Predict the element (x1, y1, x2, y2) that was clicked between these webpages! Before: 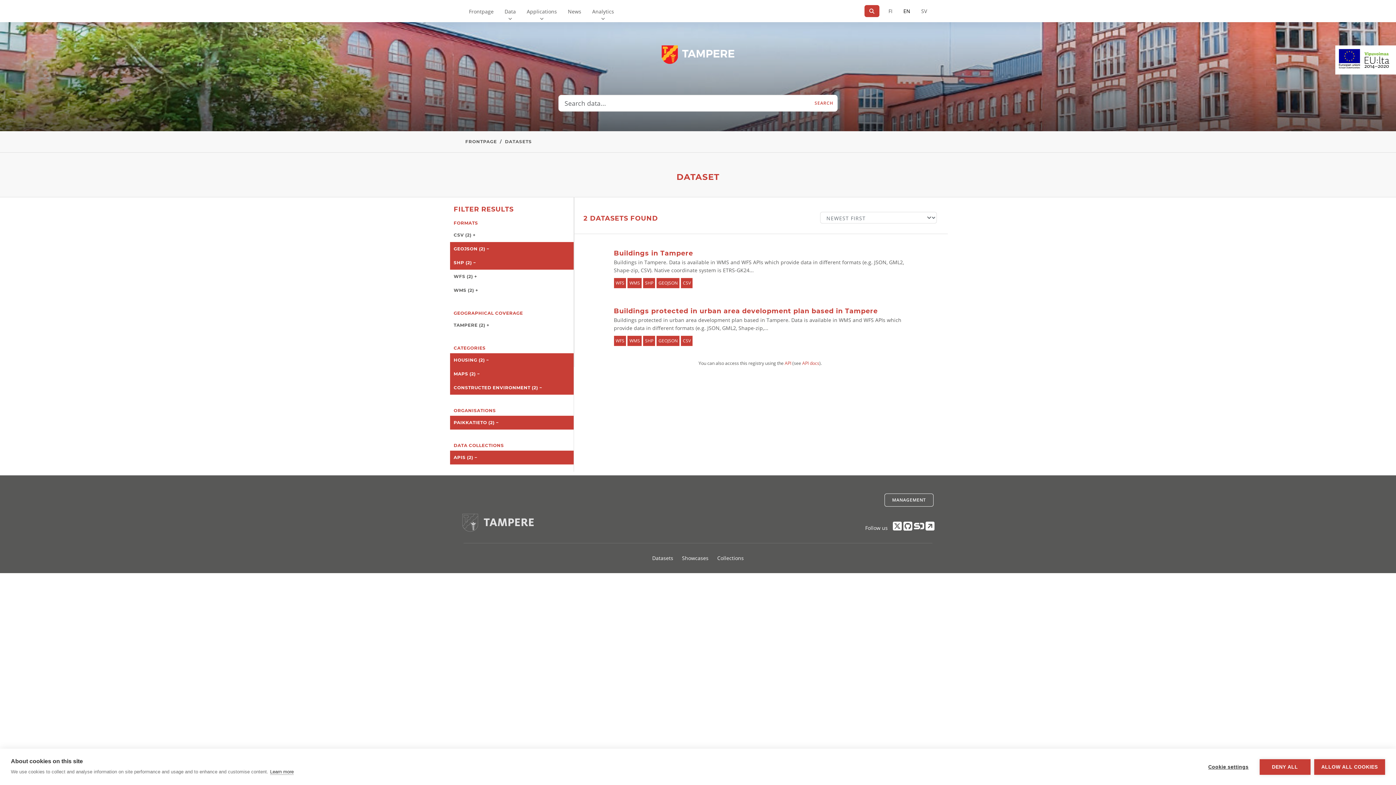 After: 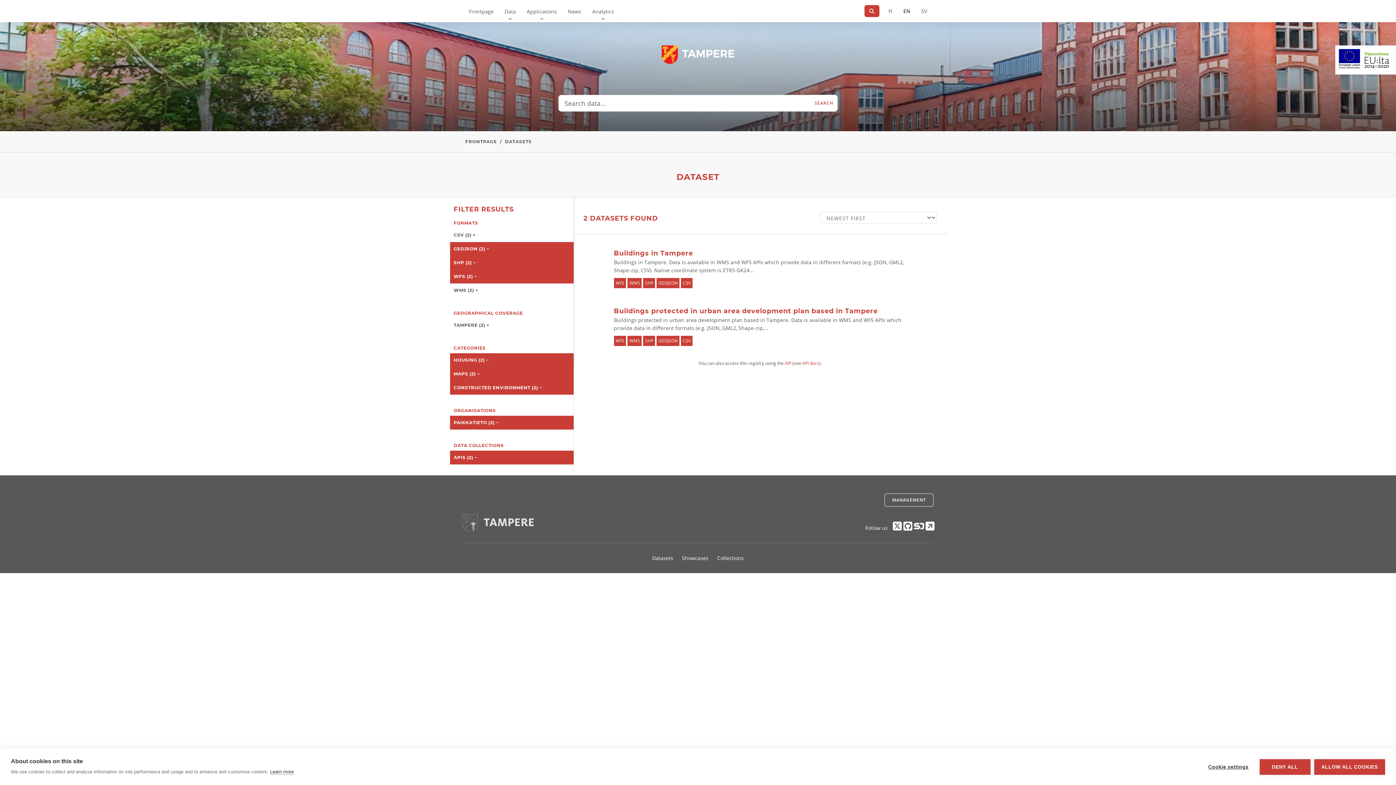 Action: label: WFS (2) + bbox: (450, 269, 573, 283)